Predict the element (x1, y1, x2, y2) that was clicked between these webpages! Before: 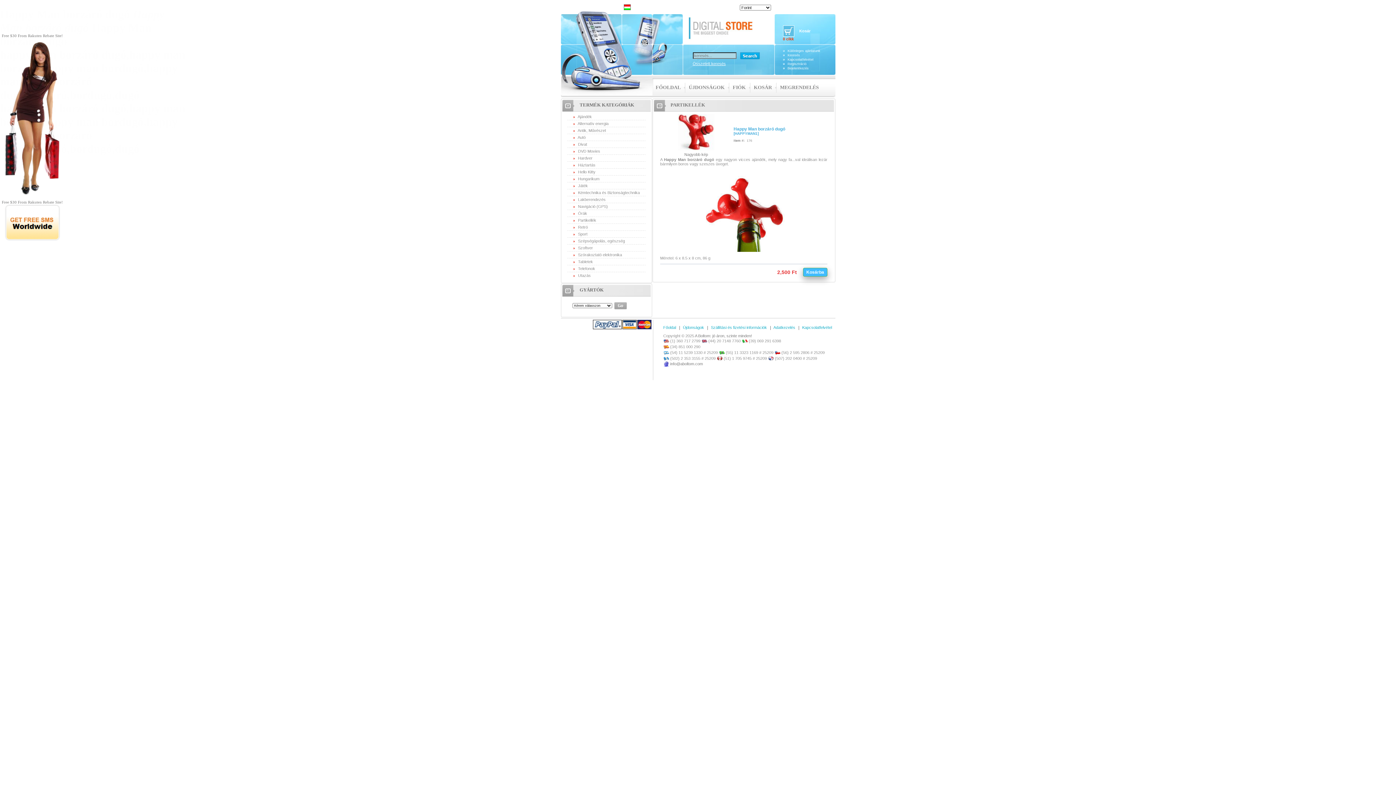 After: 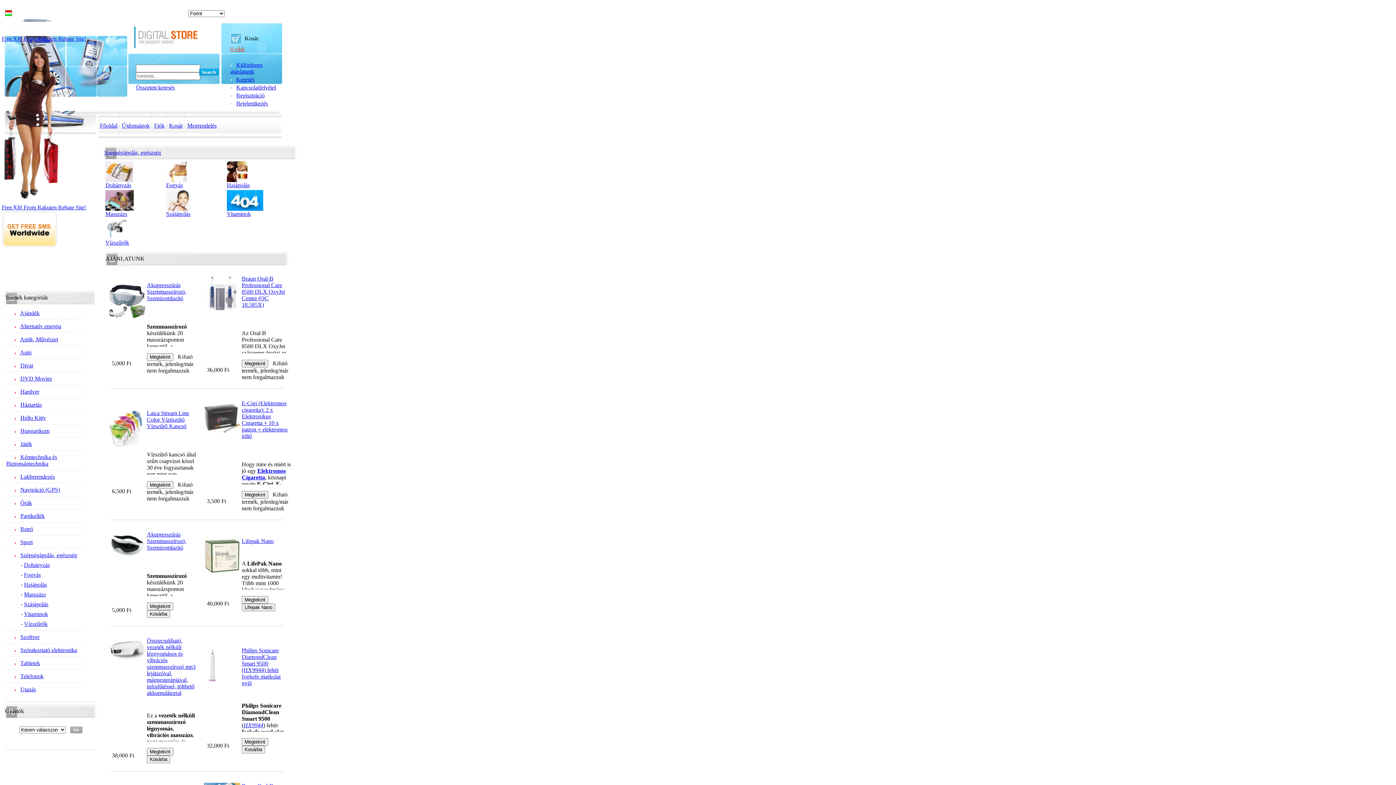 Action: bbox: (578, 238, 625, 243) label: Szépségápolás, egészség